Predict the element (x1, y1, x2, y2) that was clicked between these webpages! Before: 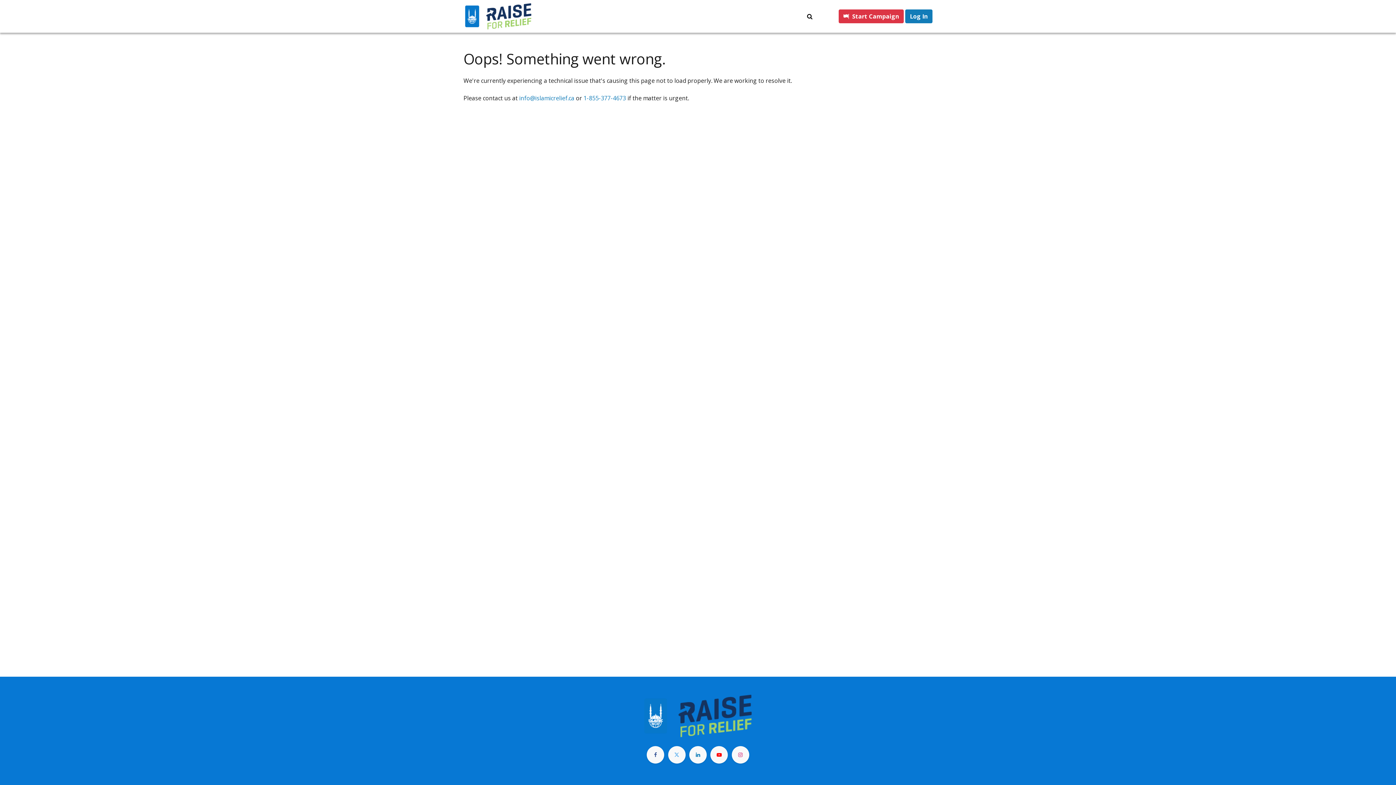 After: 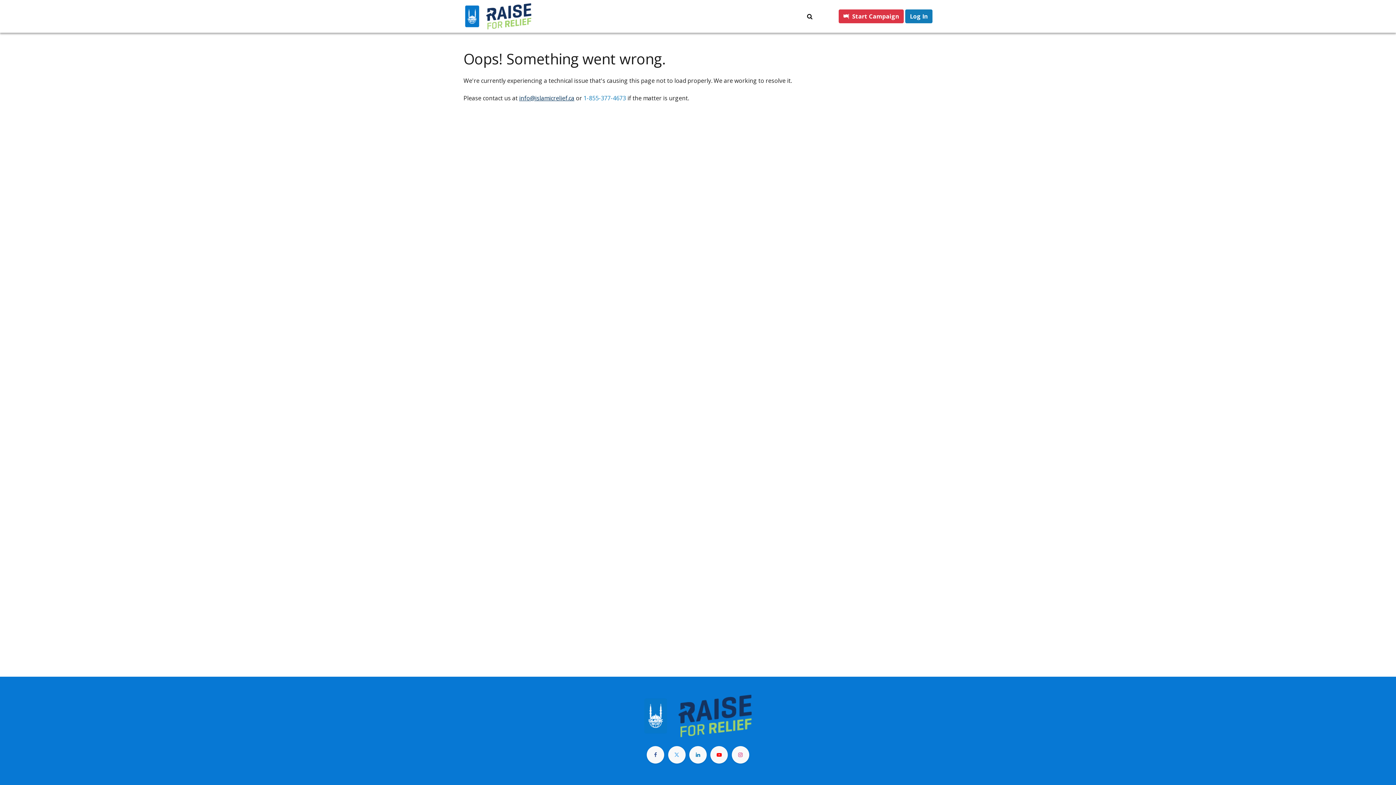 Action: bbox: (519, 94, 574, 102) label: info@islamicrelief.ca